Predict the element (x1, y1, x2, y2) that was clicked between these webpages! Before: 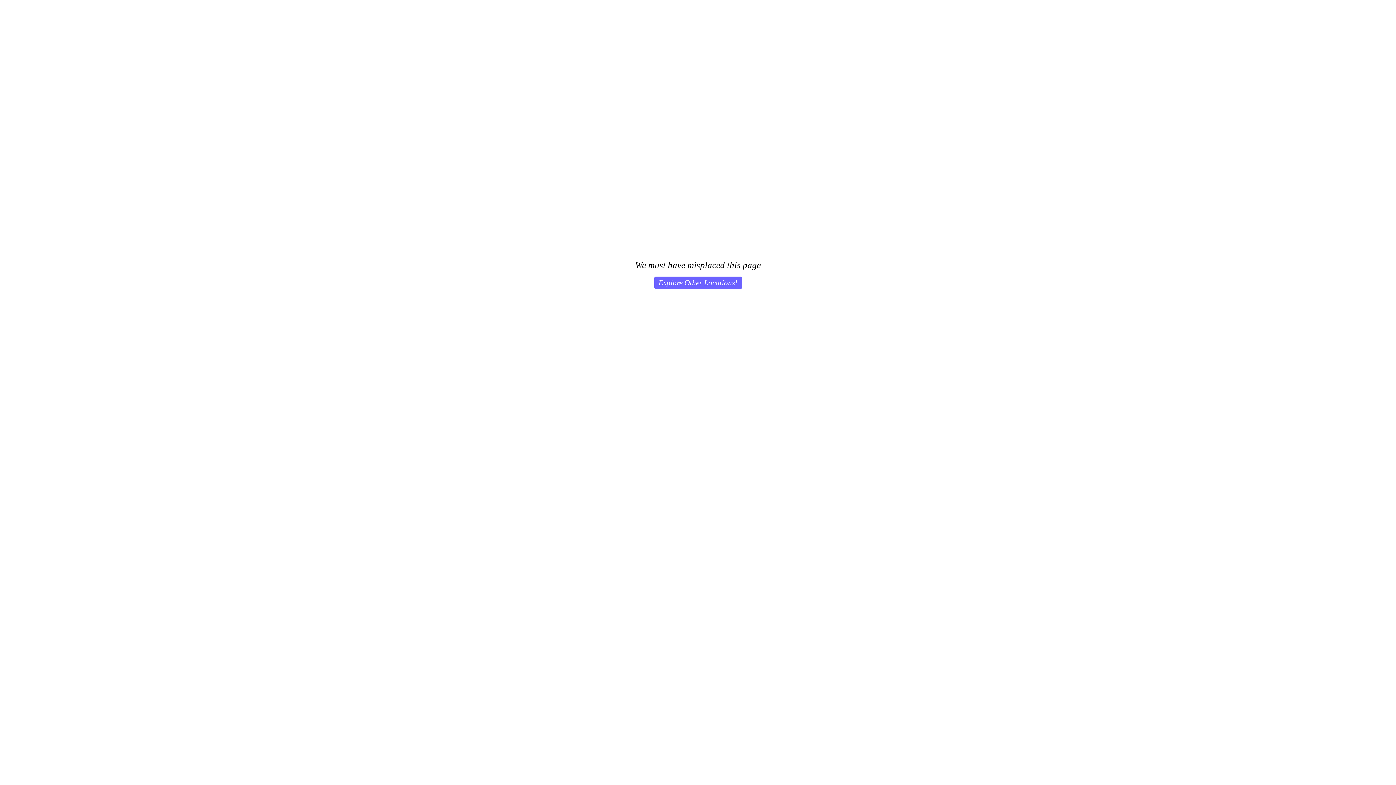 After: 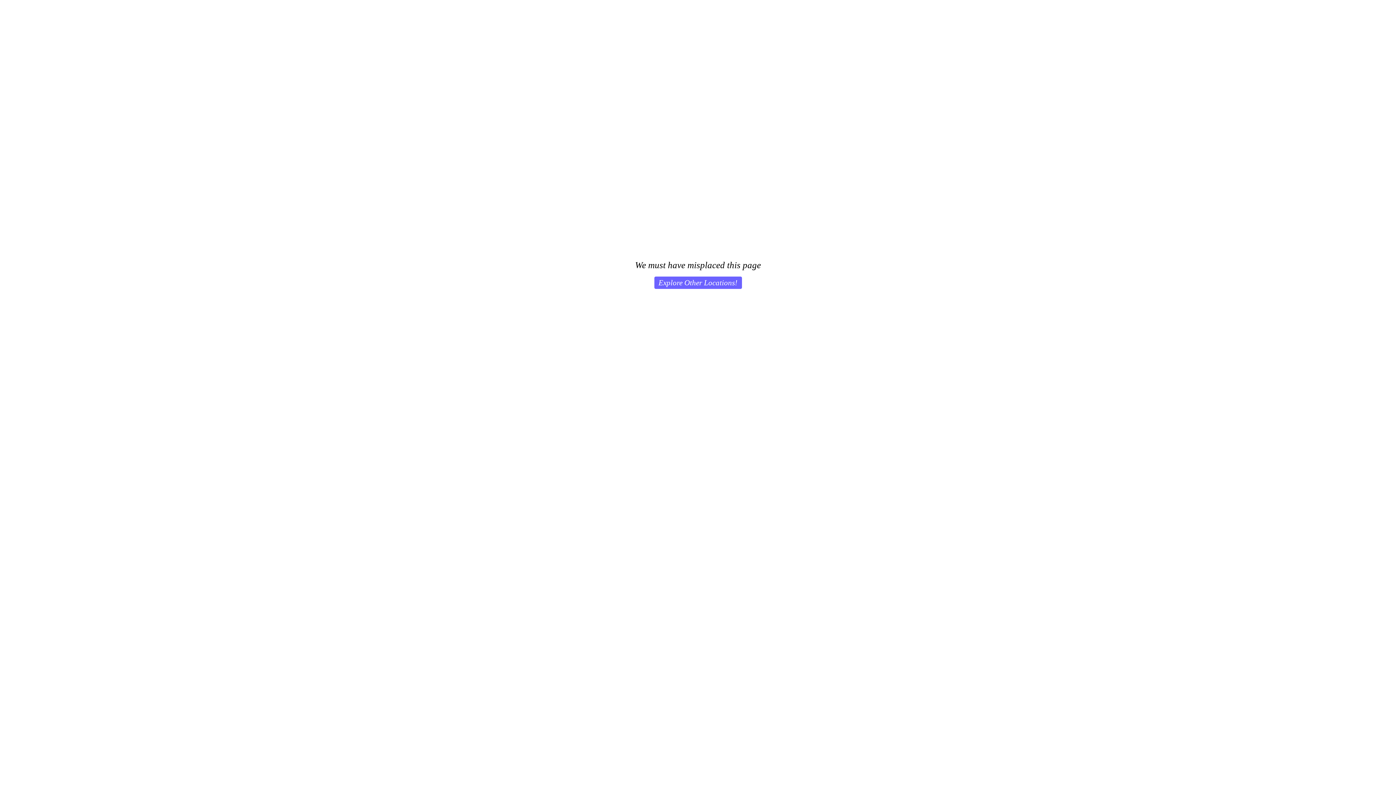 Action: label: Explore Other Locations! bbox: (654, 276, 742, 289)